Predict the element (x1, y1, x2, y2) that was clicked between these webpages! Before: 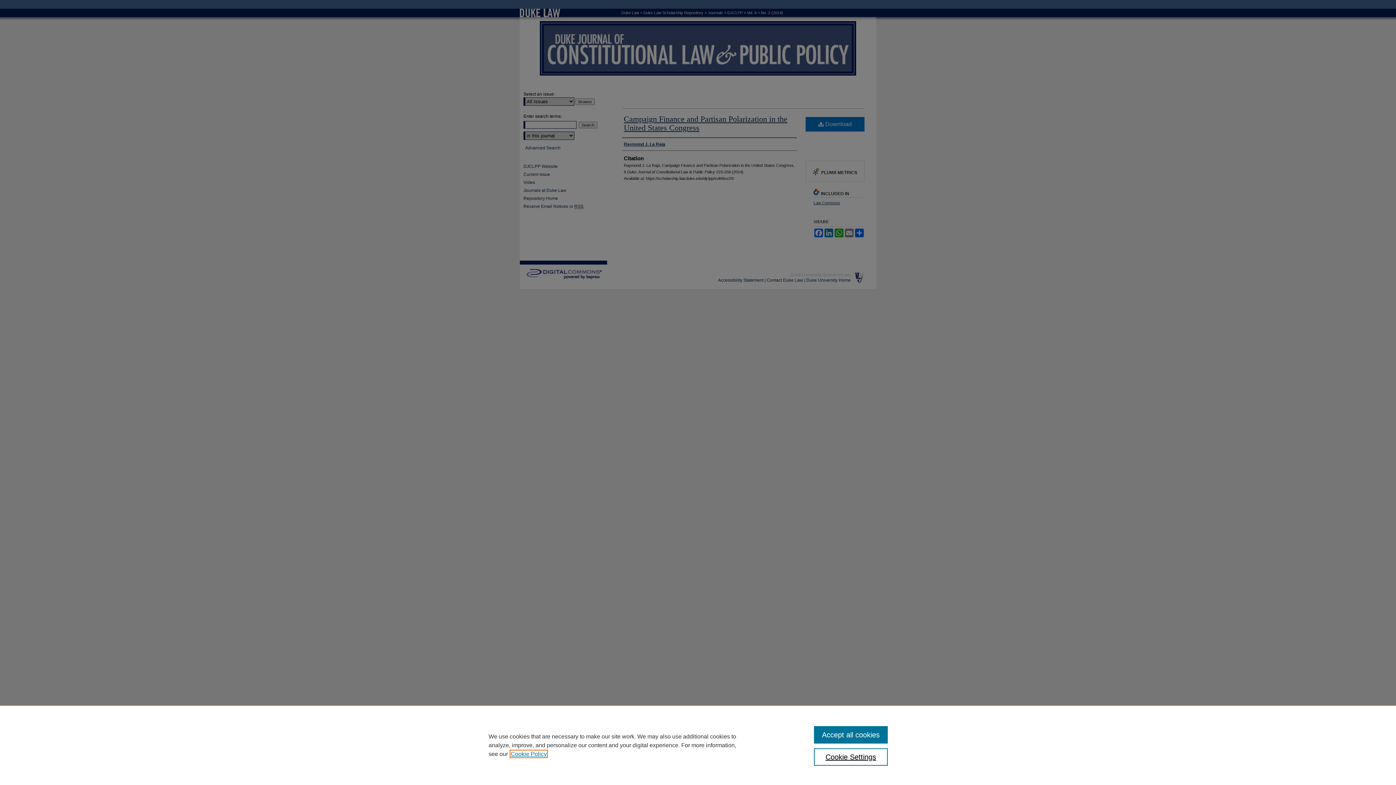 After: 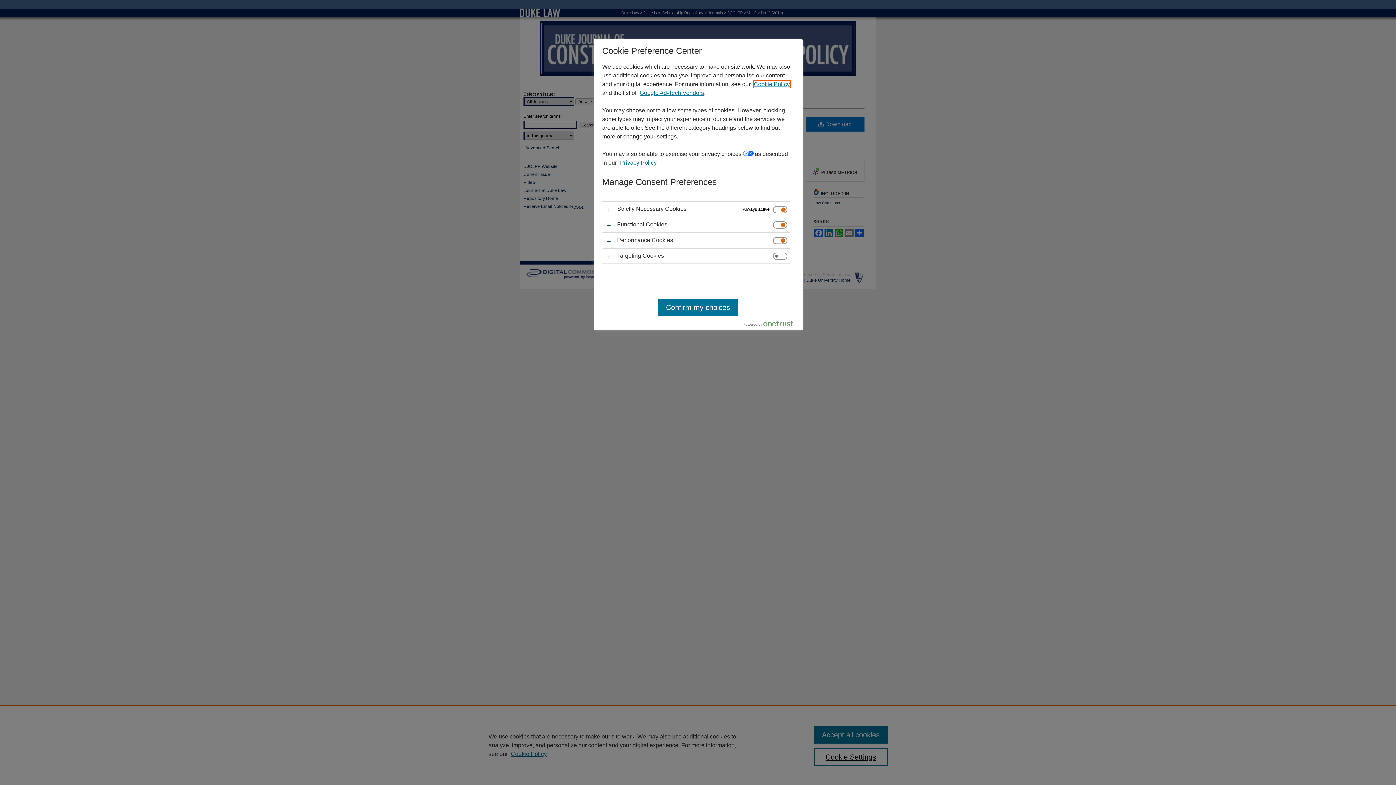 Action: label: Cookie Settings bbox: (814, 748, 887, 766)